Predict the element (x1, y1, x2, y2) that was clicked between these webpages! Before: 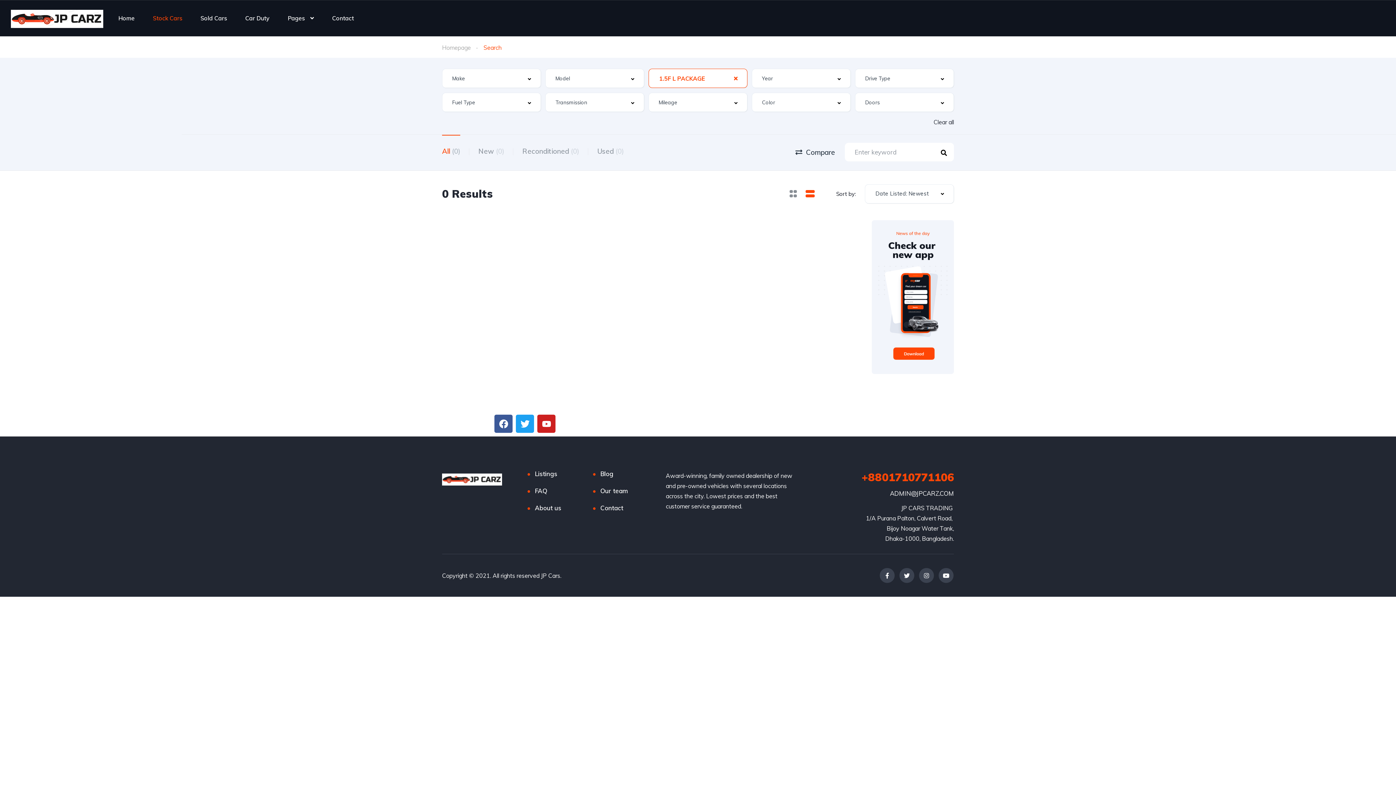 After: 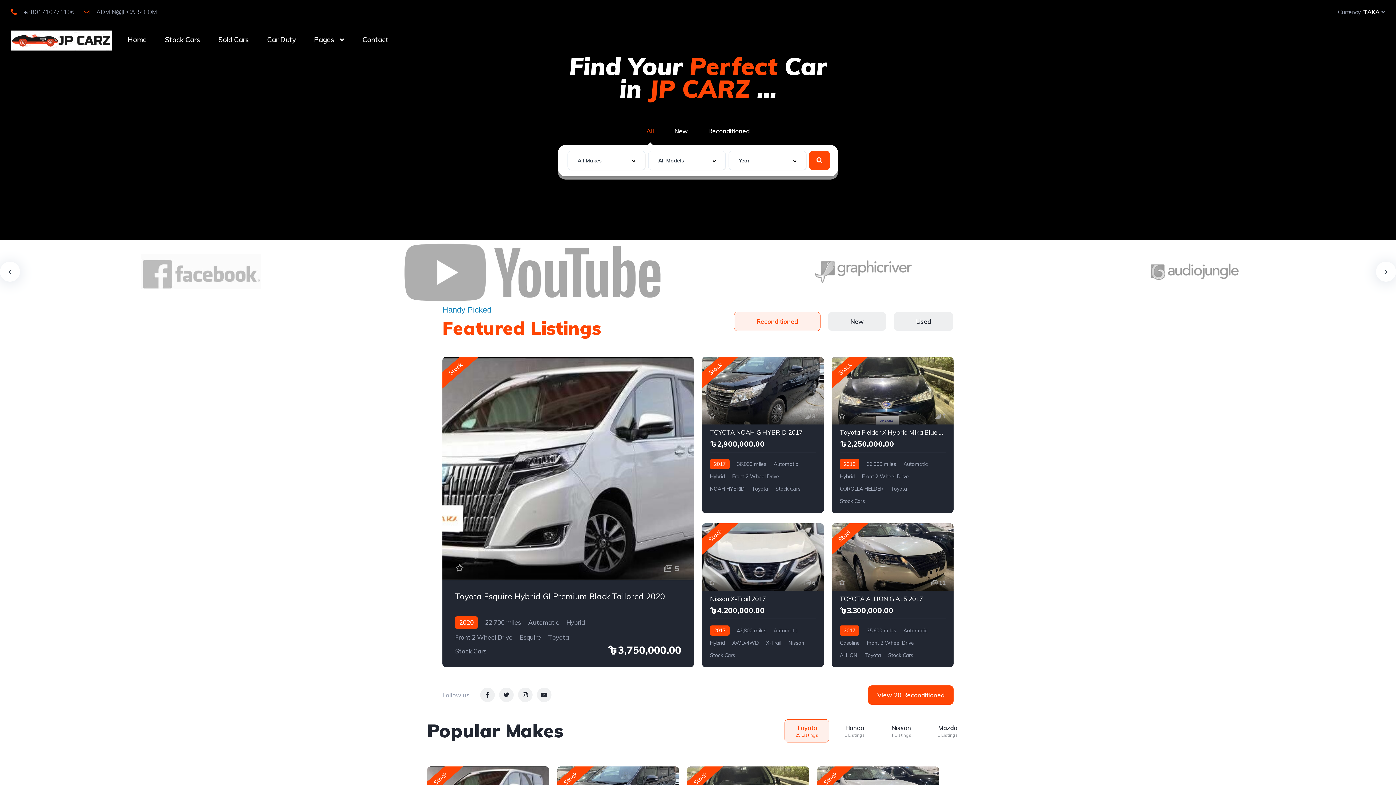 Action: label: Home bbox: (118, 5, 134, 30)